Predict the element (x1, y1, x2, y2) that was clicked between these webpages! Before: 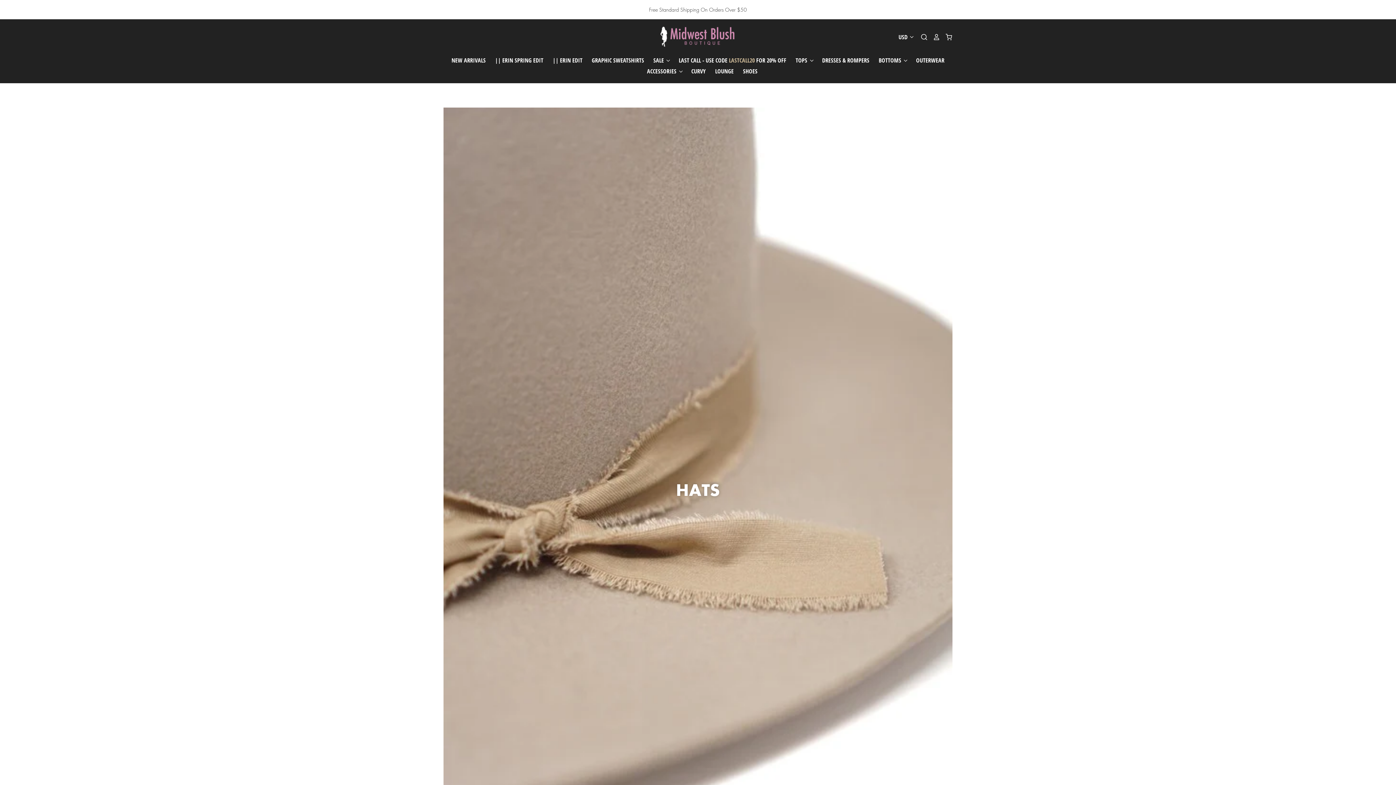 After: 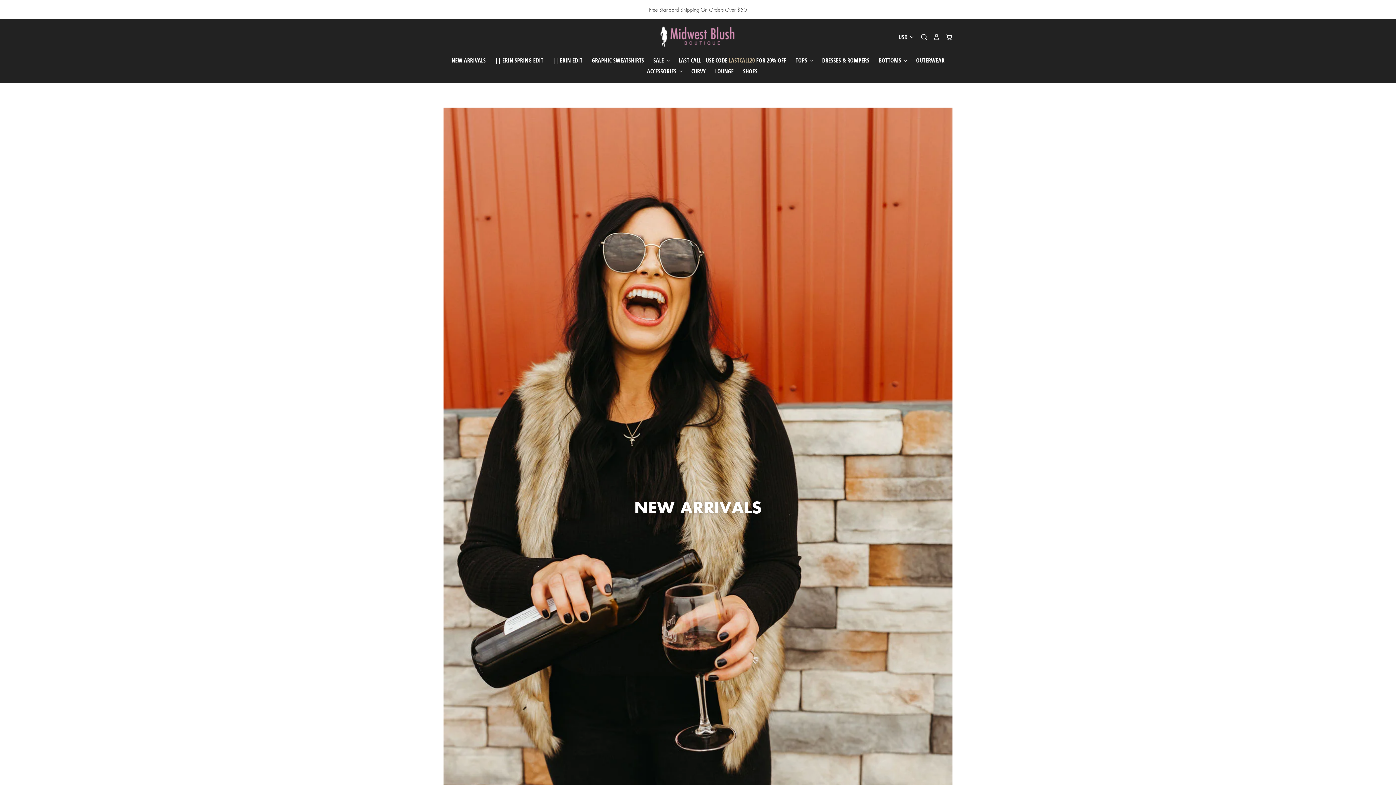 Action: bbox: (451, 54, 486, 65) label: NEW ARRIVALS